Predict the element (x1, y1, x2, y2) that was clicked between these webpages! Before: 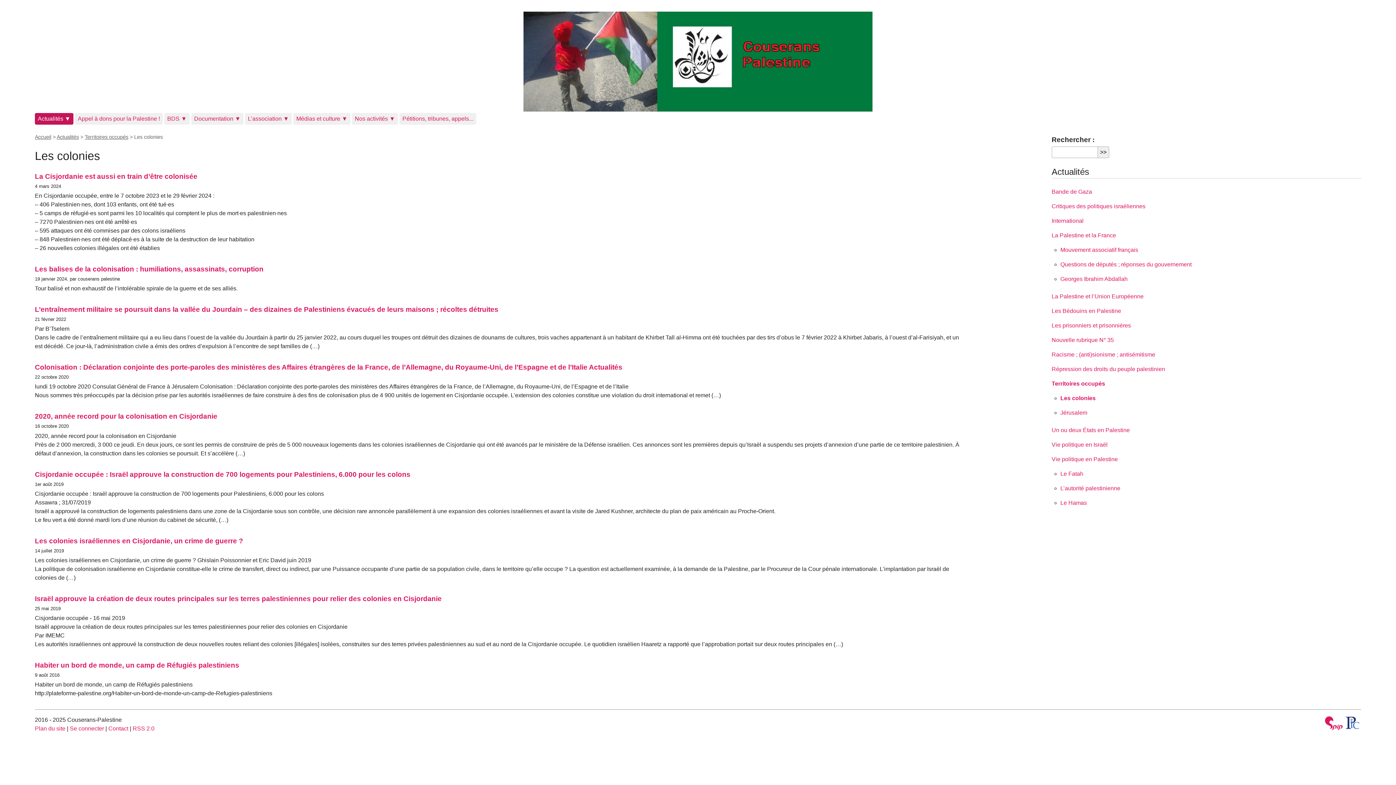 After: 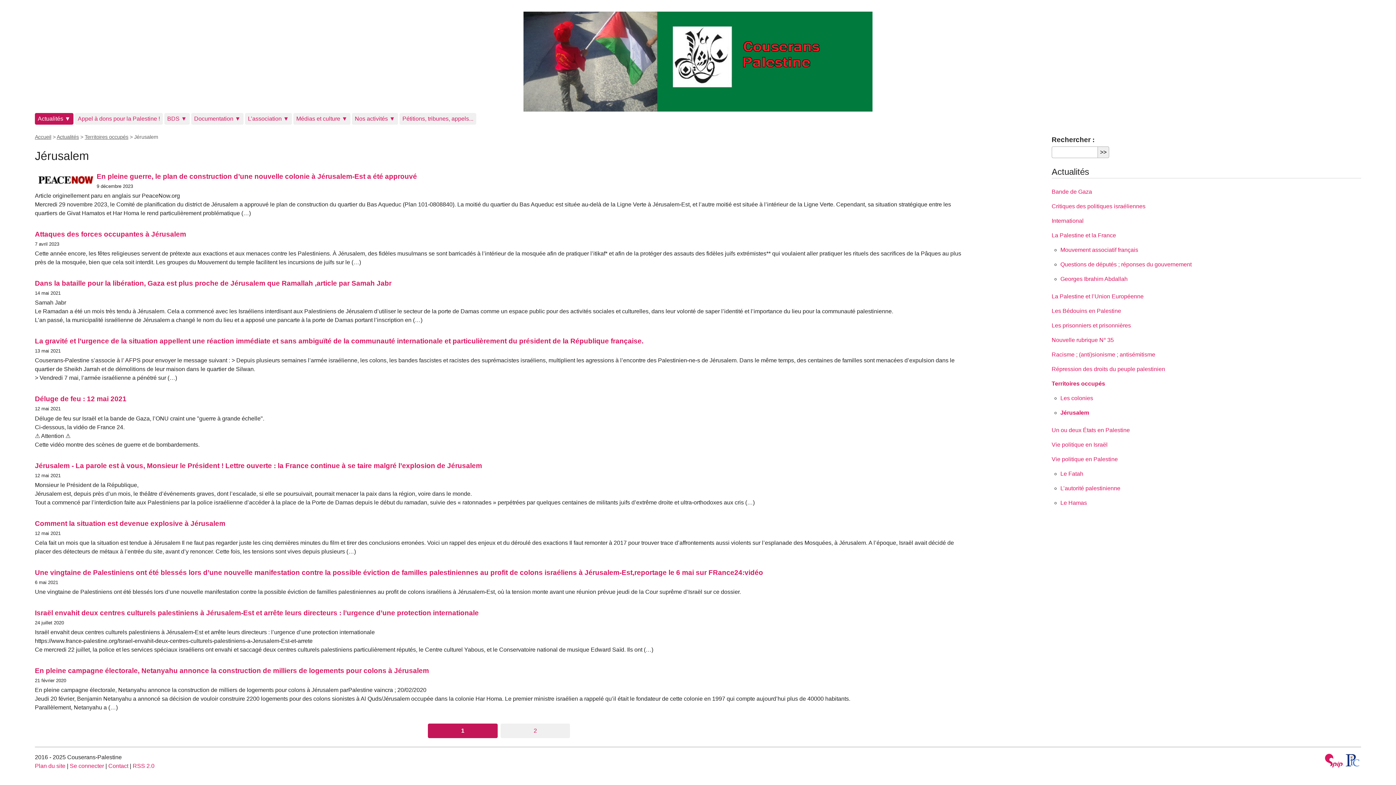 Action: bbox: (1060, 409, 1087, 416) label: Jérusalem